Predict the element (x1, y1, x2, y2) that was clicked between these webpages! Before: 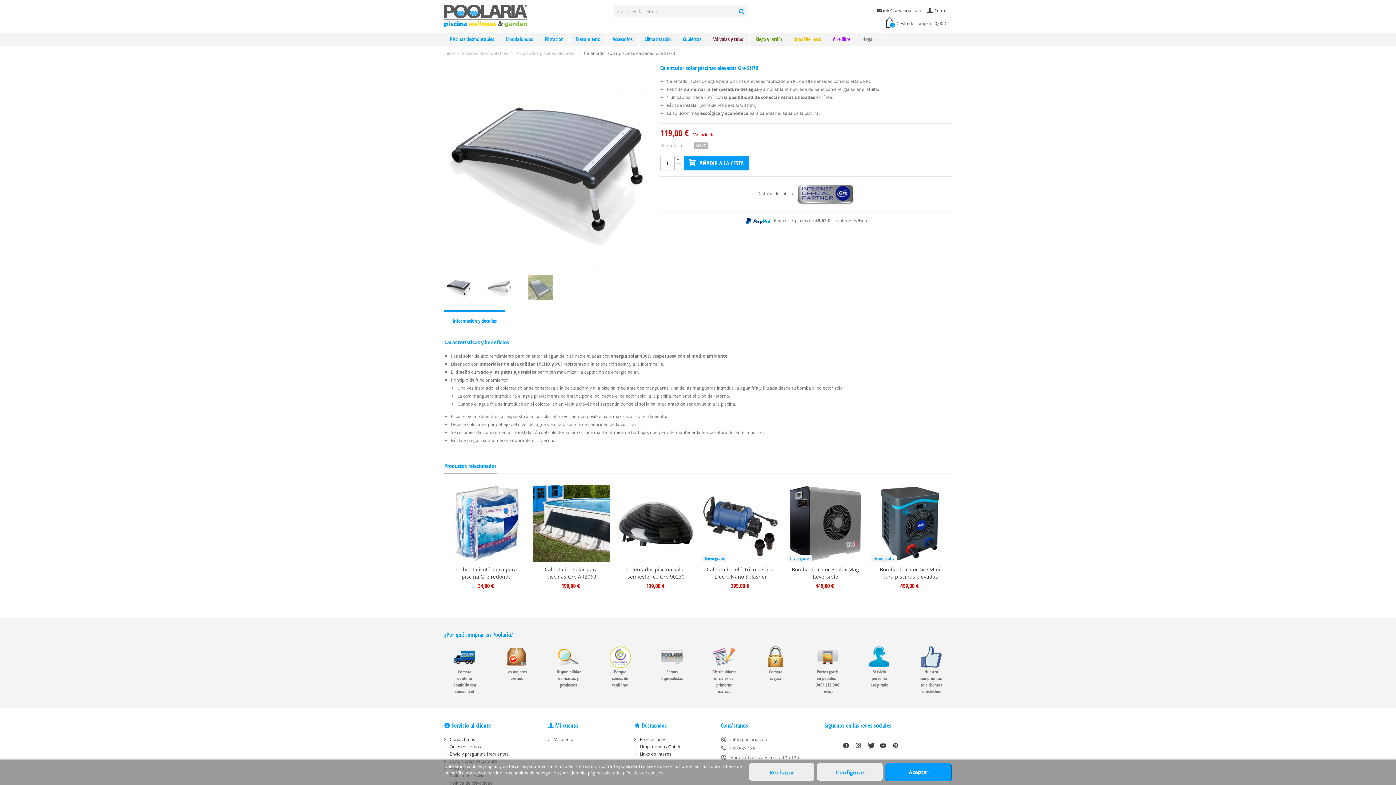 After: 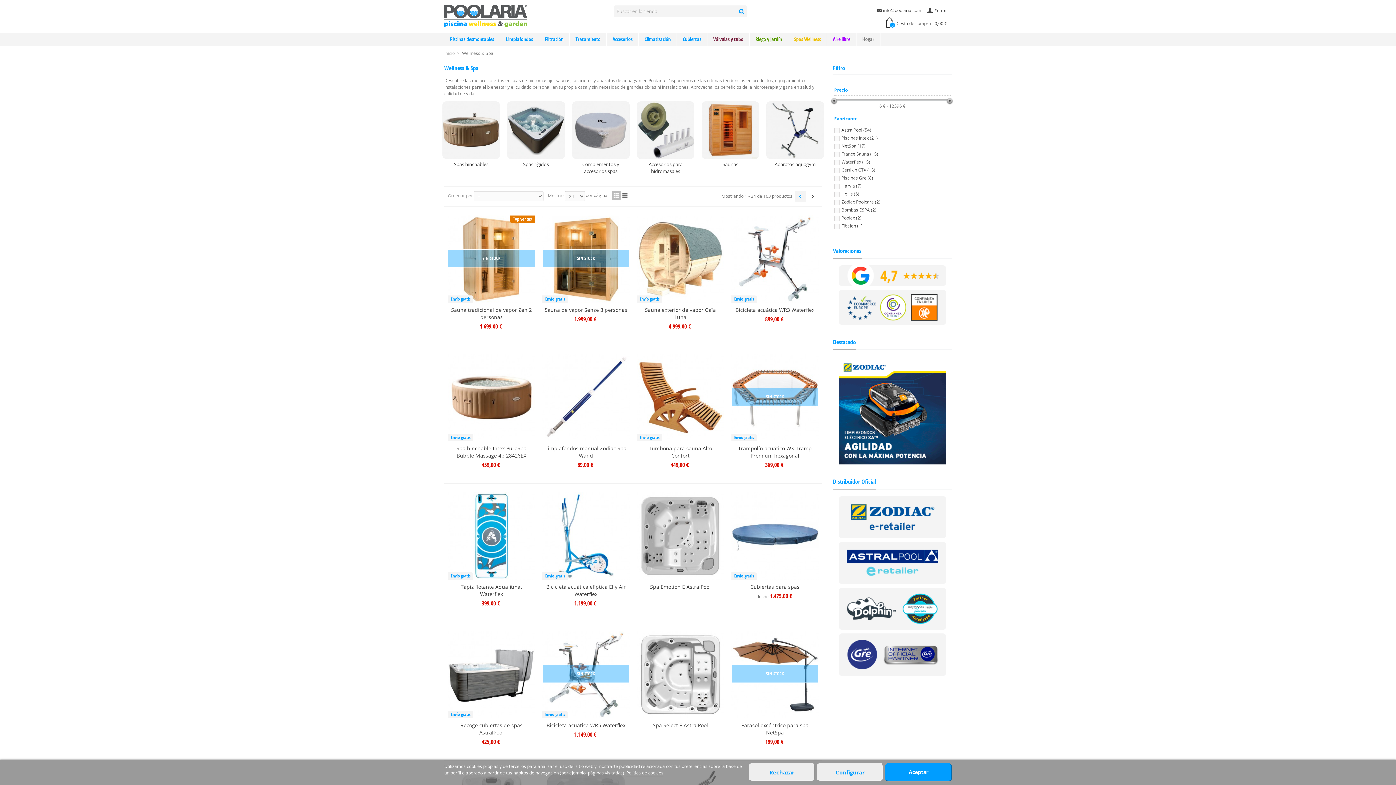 Action: label: Spas Wellness bbox: (788, 32, 827, 45)